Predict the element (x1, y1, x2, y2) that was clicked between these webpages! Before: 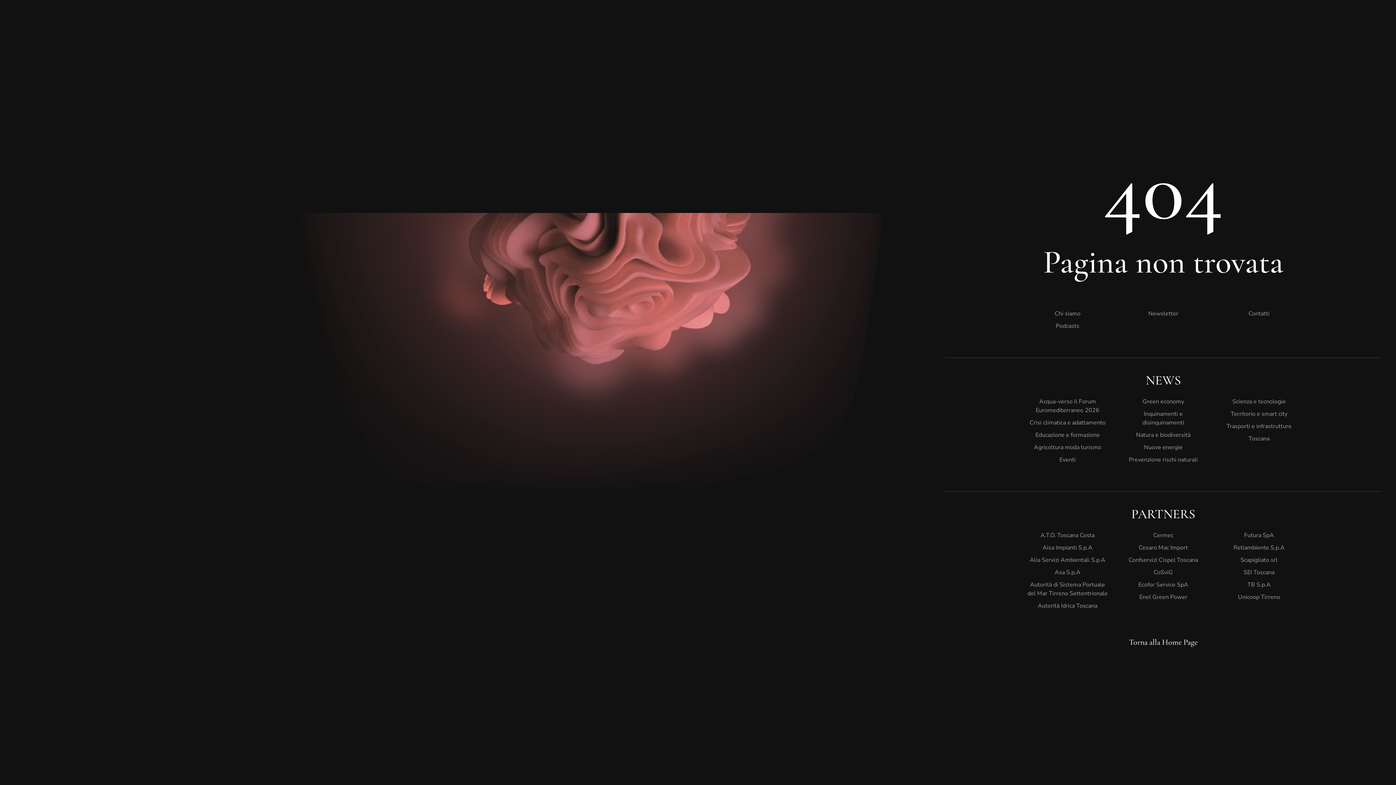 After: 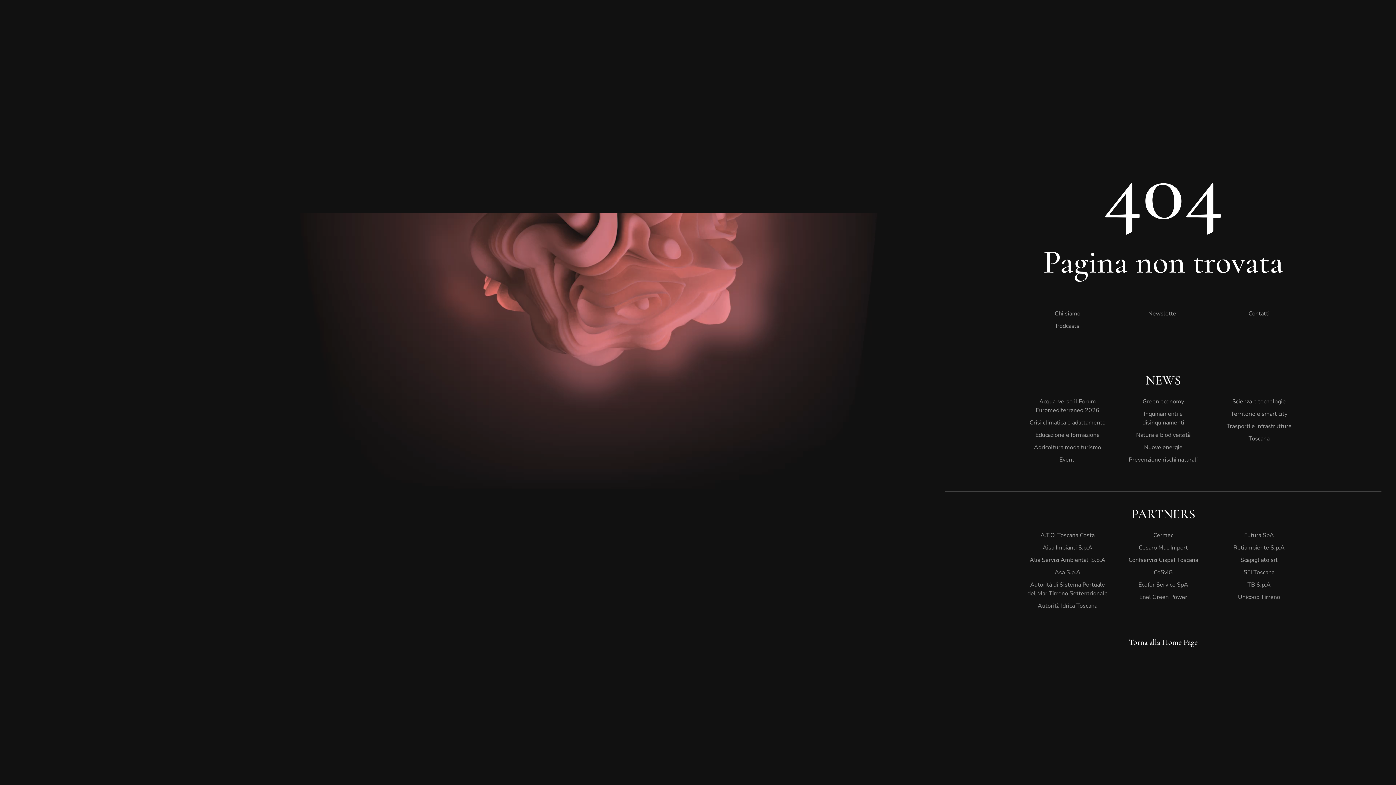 Action: label: Inquinamenti e disinquinamenti bbox: (1123, 408, 1204, 429)